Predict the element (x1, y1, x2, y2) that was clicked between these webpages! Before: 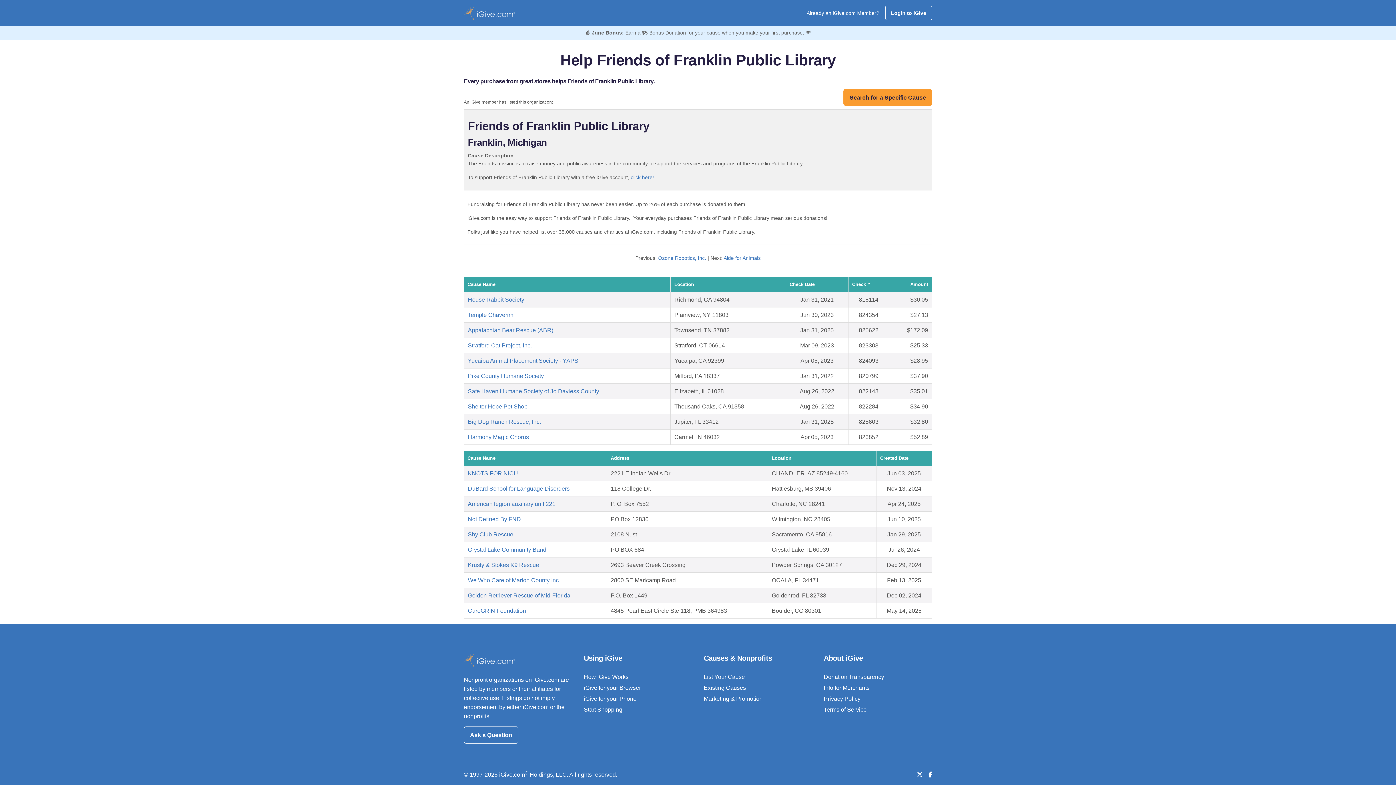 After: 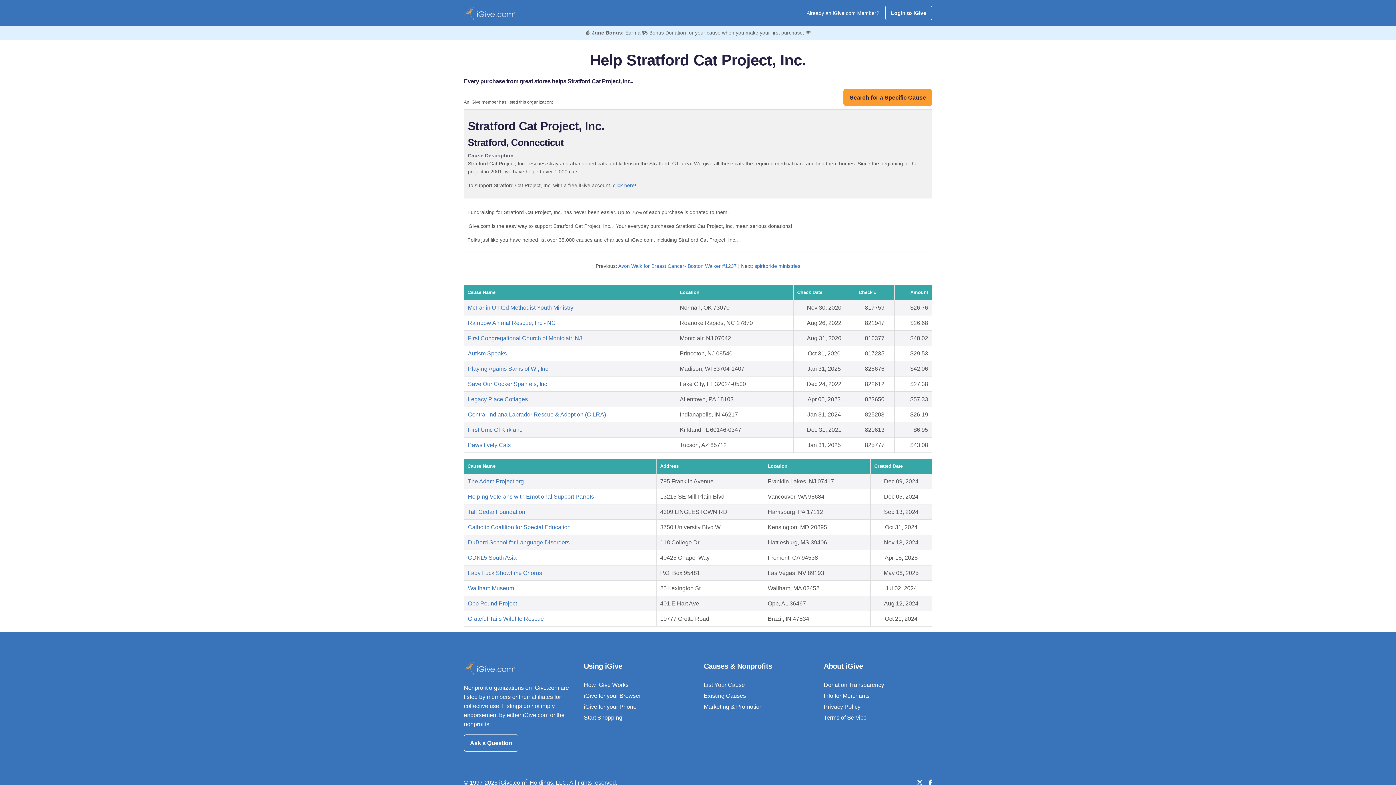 Action: bbox: (468, 342, 532, 348) label: Stratford Cat Project, Inc.